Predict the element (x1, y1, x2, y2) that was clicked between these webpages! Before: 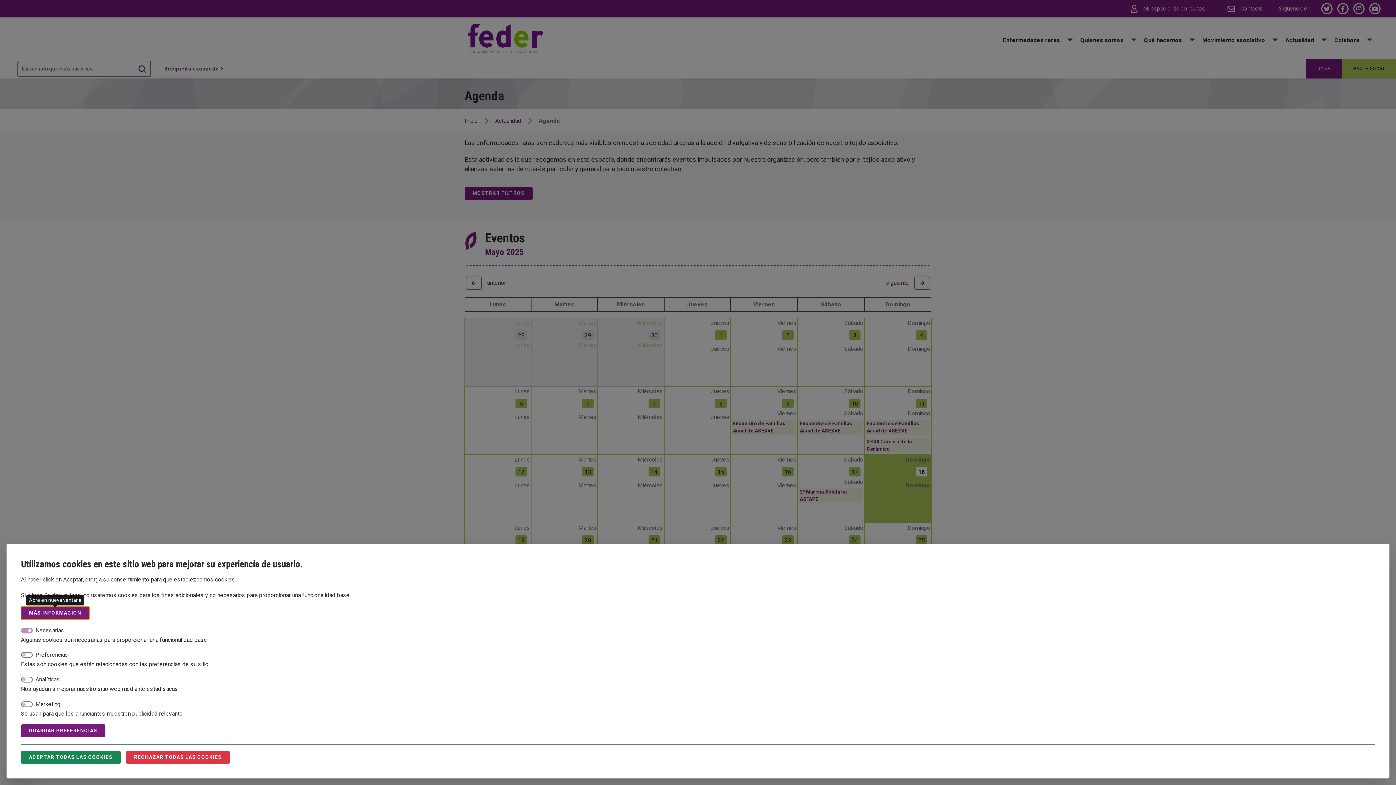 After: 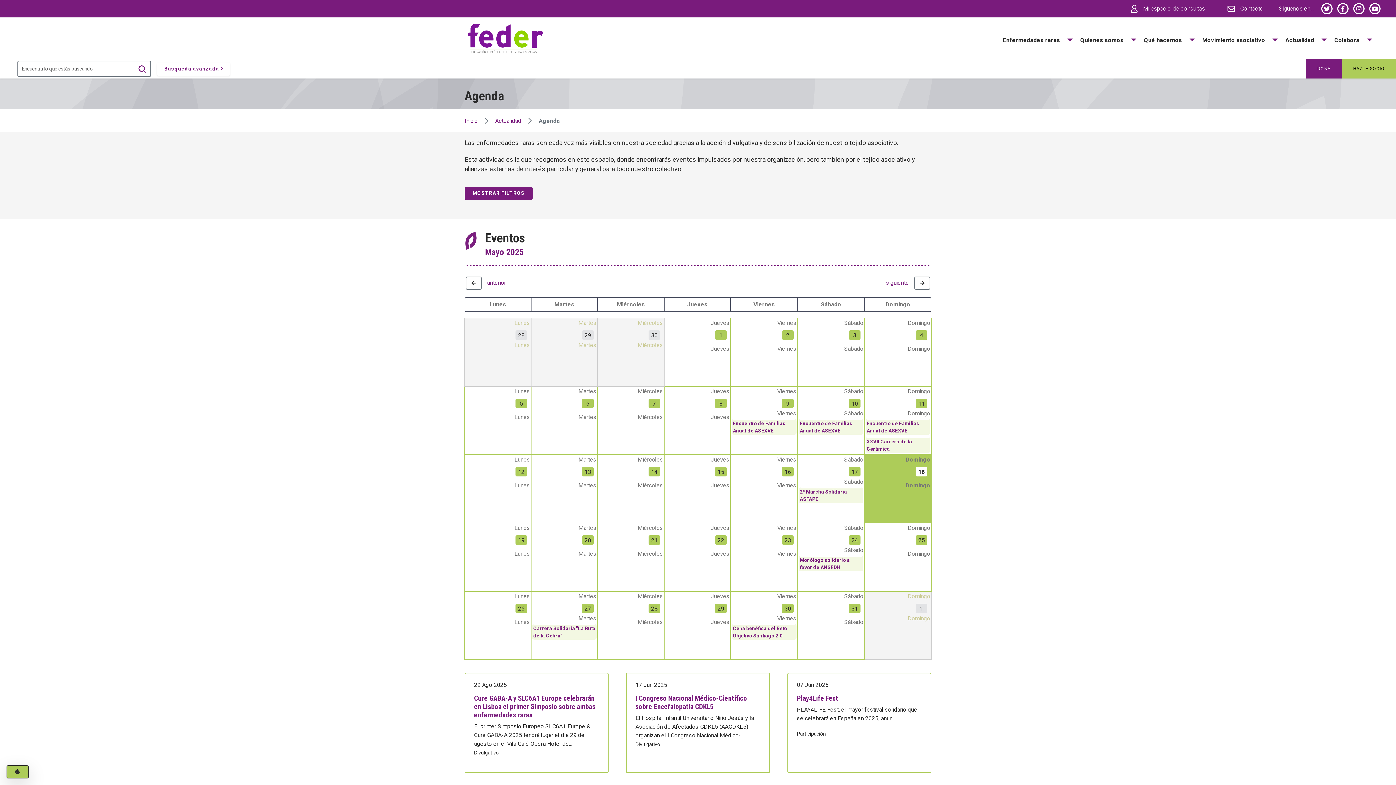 Action: label: ACEPTAR TODAS LAS COOKIES bbox: (20, 751, 120, 764)